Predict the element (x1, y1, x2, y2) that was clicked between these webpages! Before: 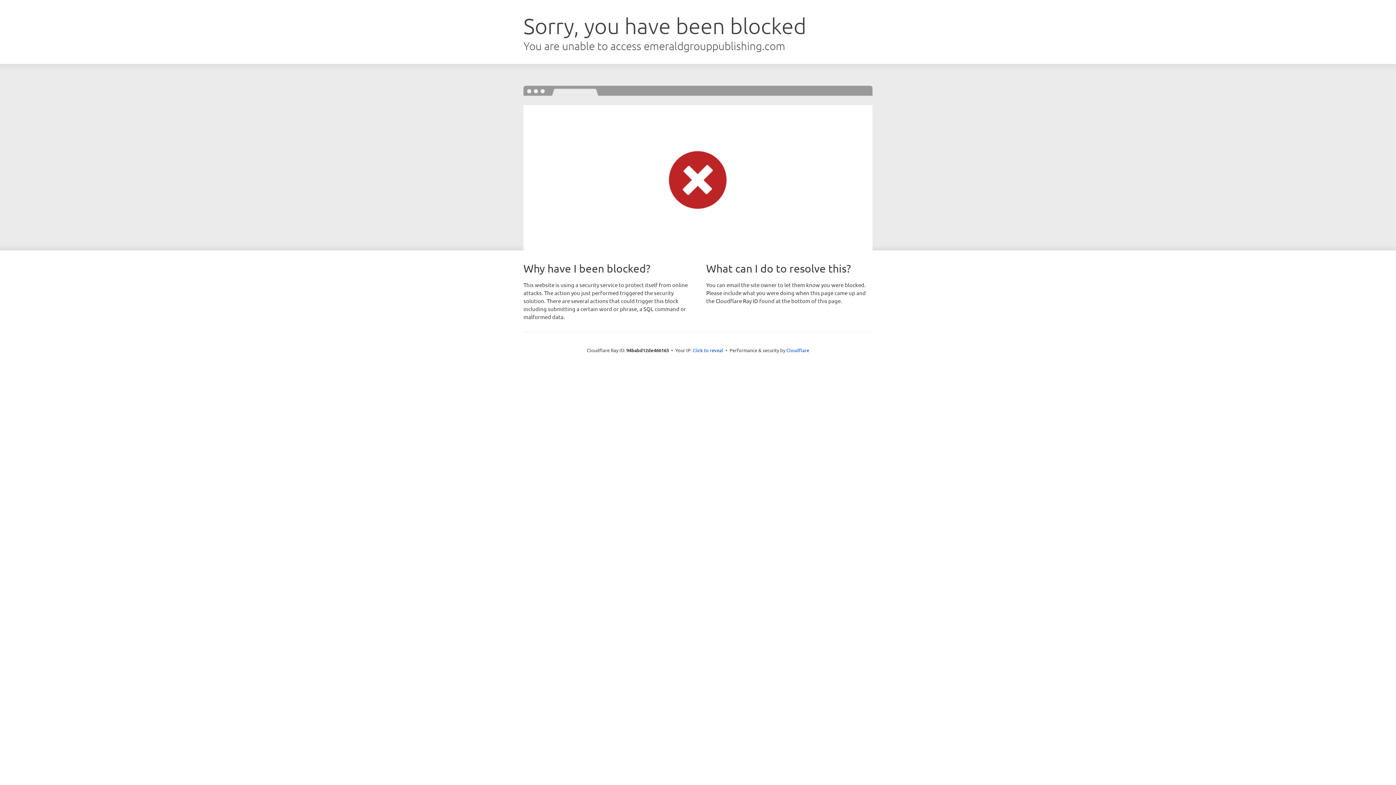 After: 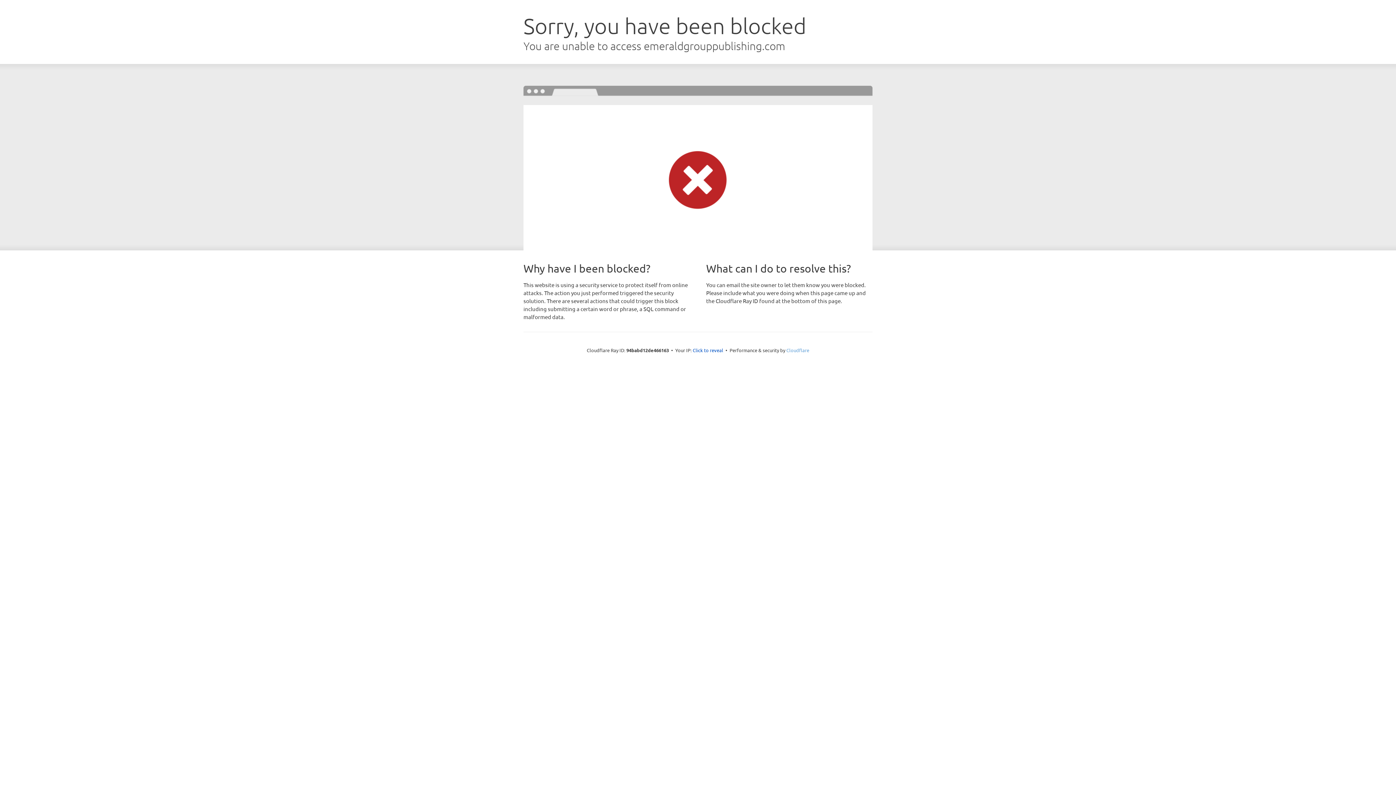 Action: bbox: (786, 347, 809, 353) label: Cloudflare